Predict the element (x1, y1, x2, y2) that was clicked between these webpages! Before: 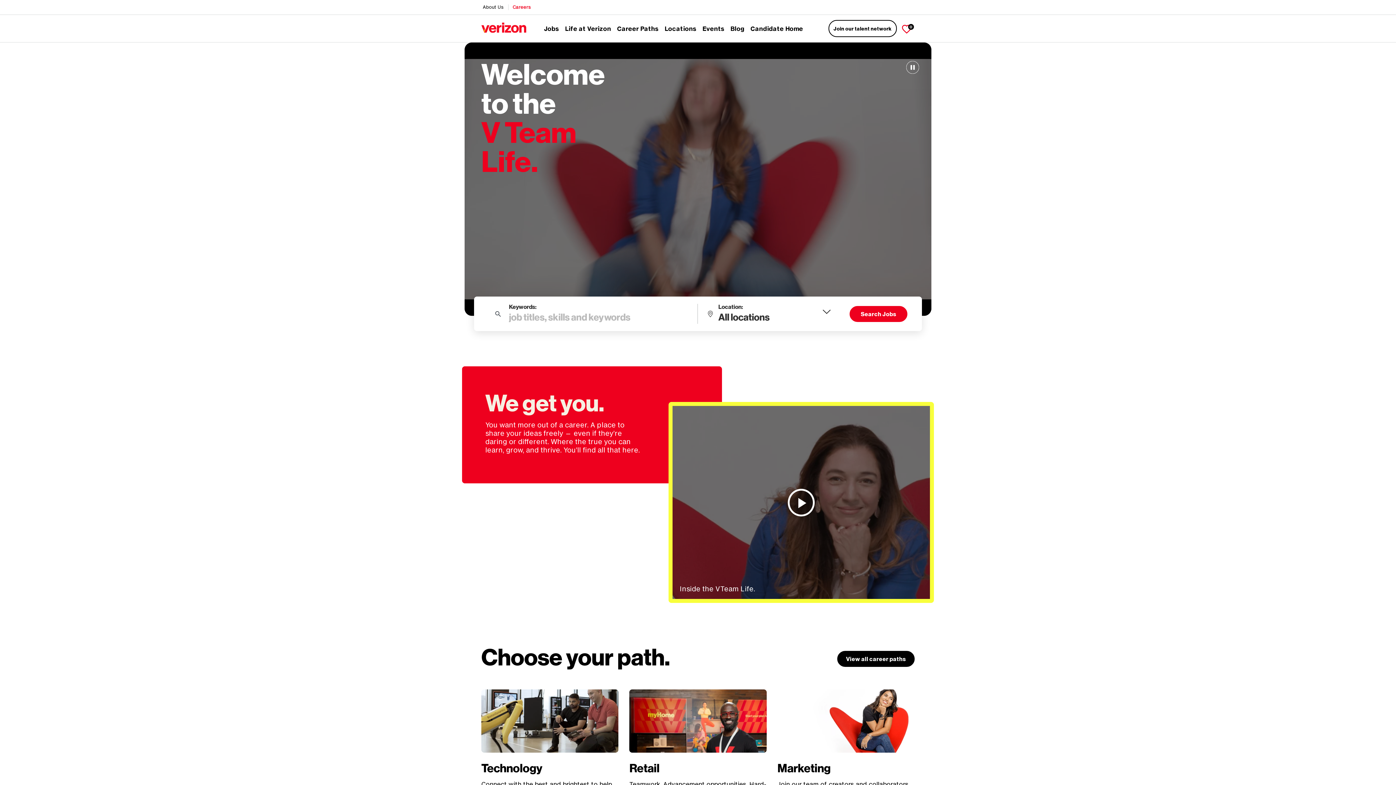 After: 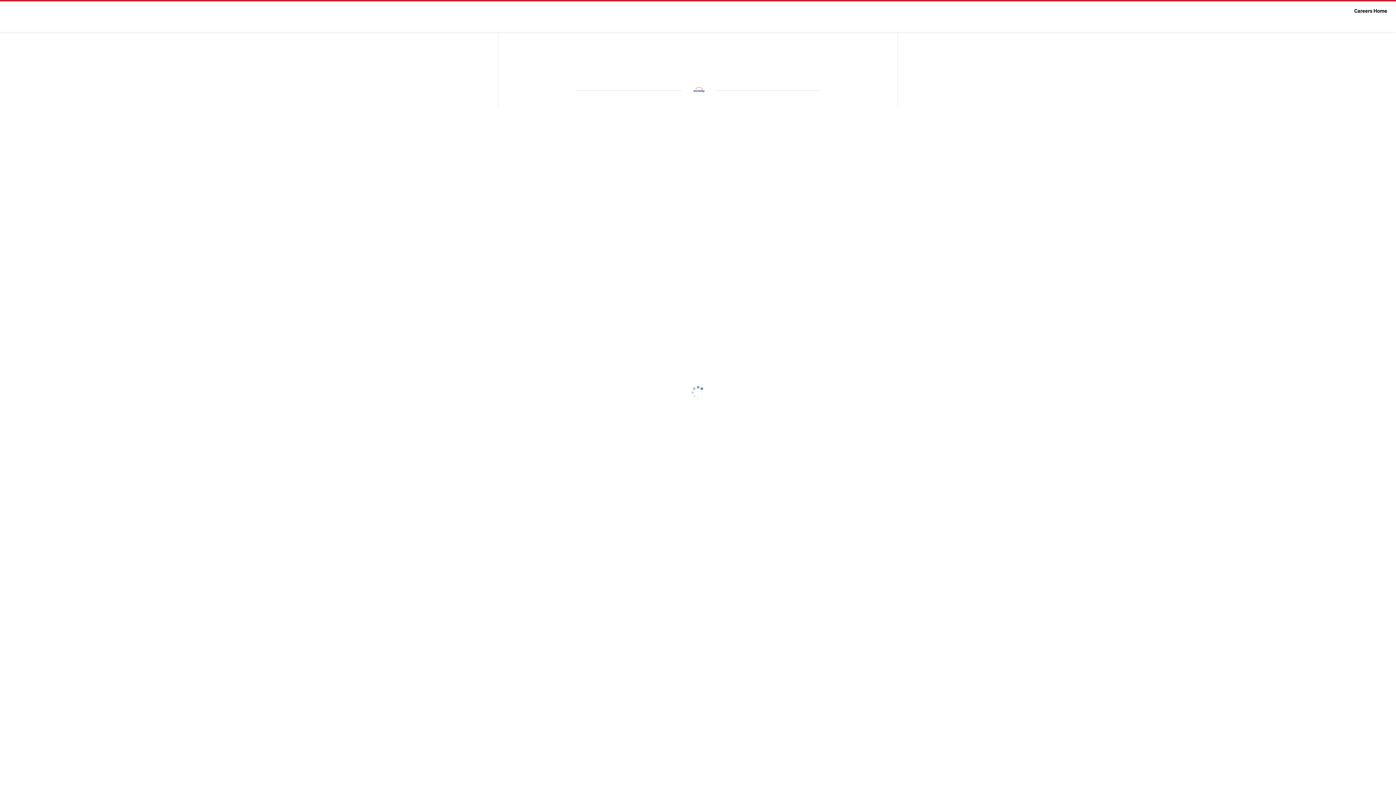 Action: bbox: (750, 21, 803, 35) label: Candidate Home